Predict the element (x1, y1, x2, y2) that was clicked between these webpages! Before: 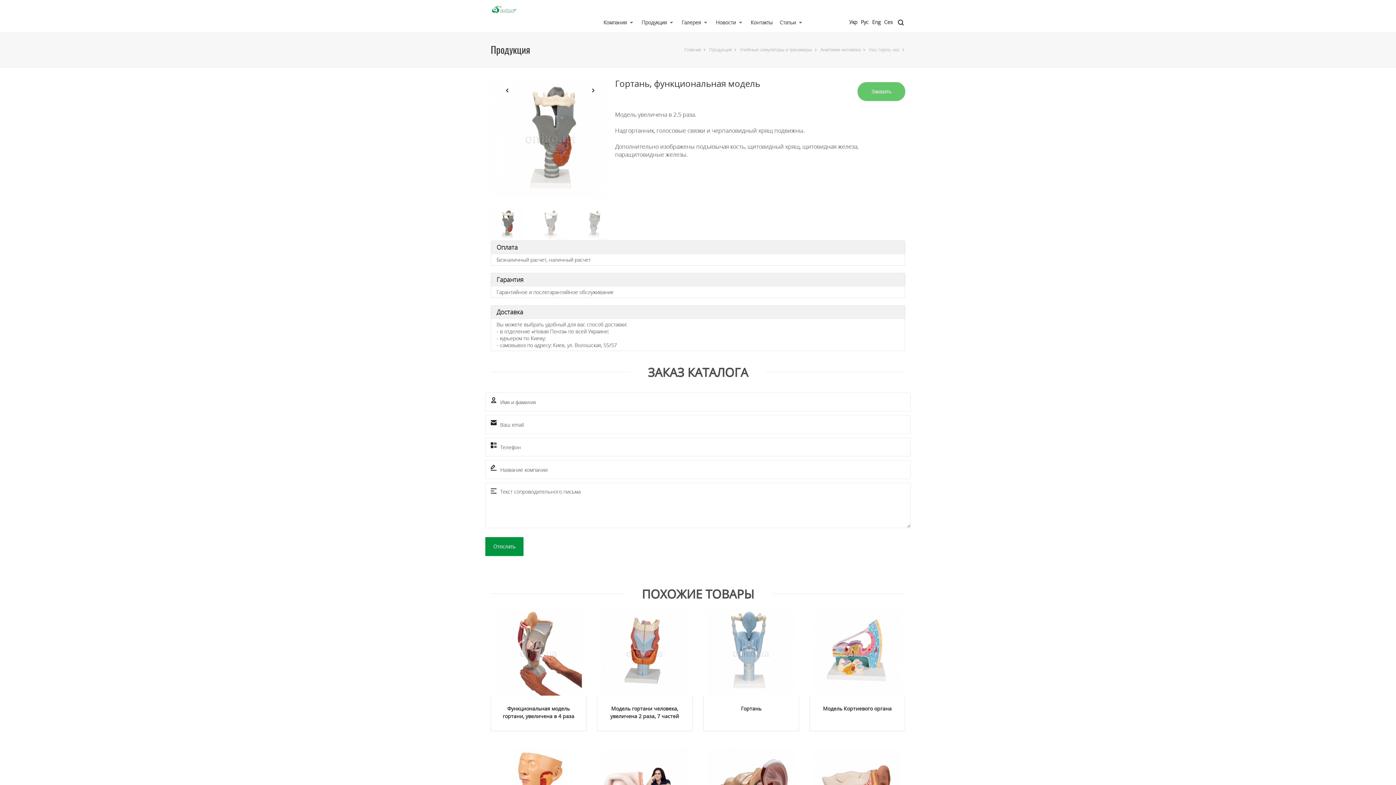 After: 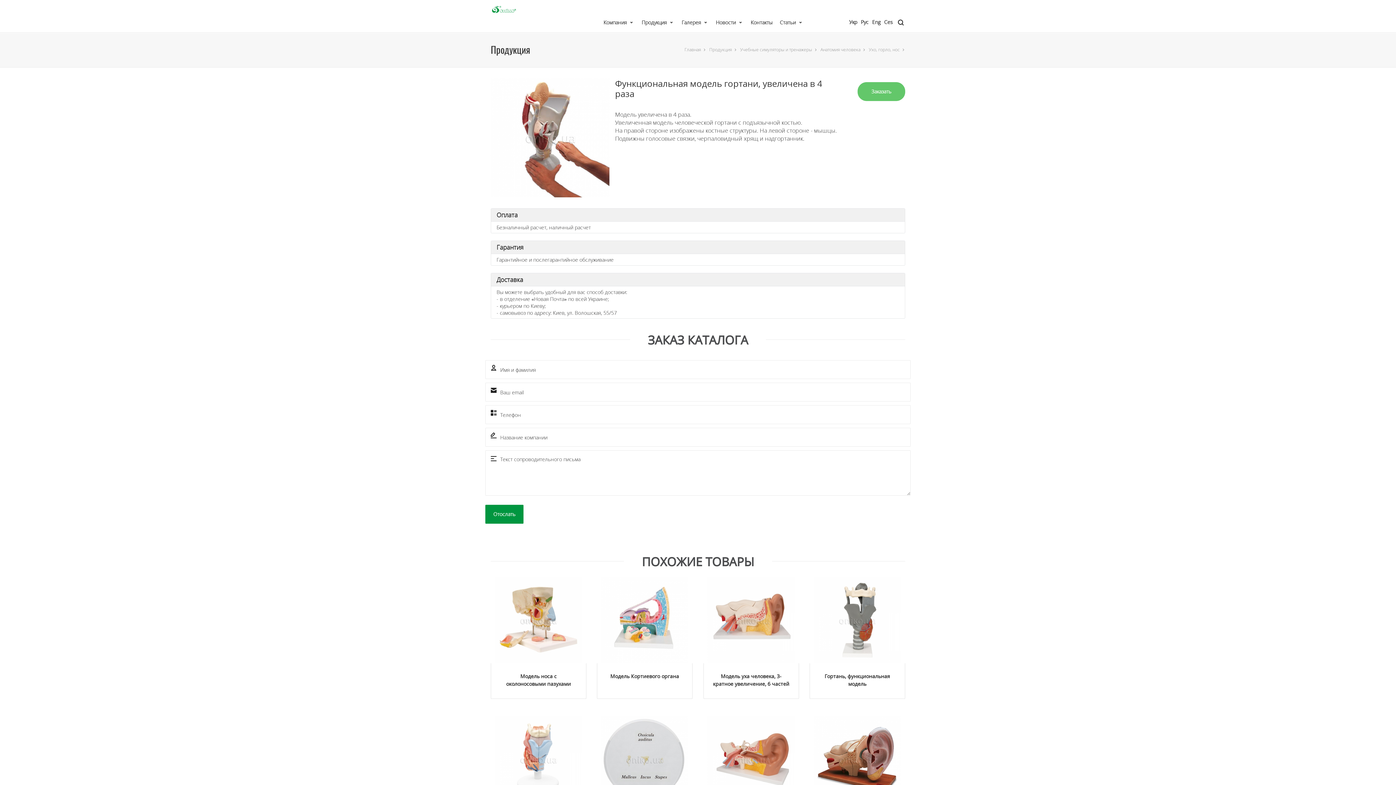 Action: bbox: (490, 608, 586, 696)